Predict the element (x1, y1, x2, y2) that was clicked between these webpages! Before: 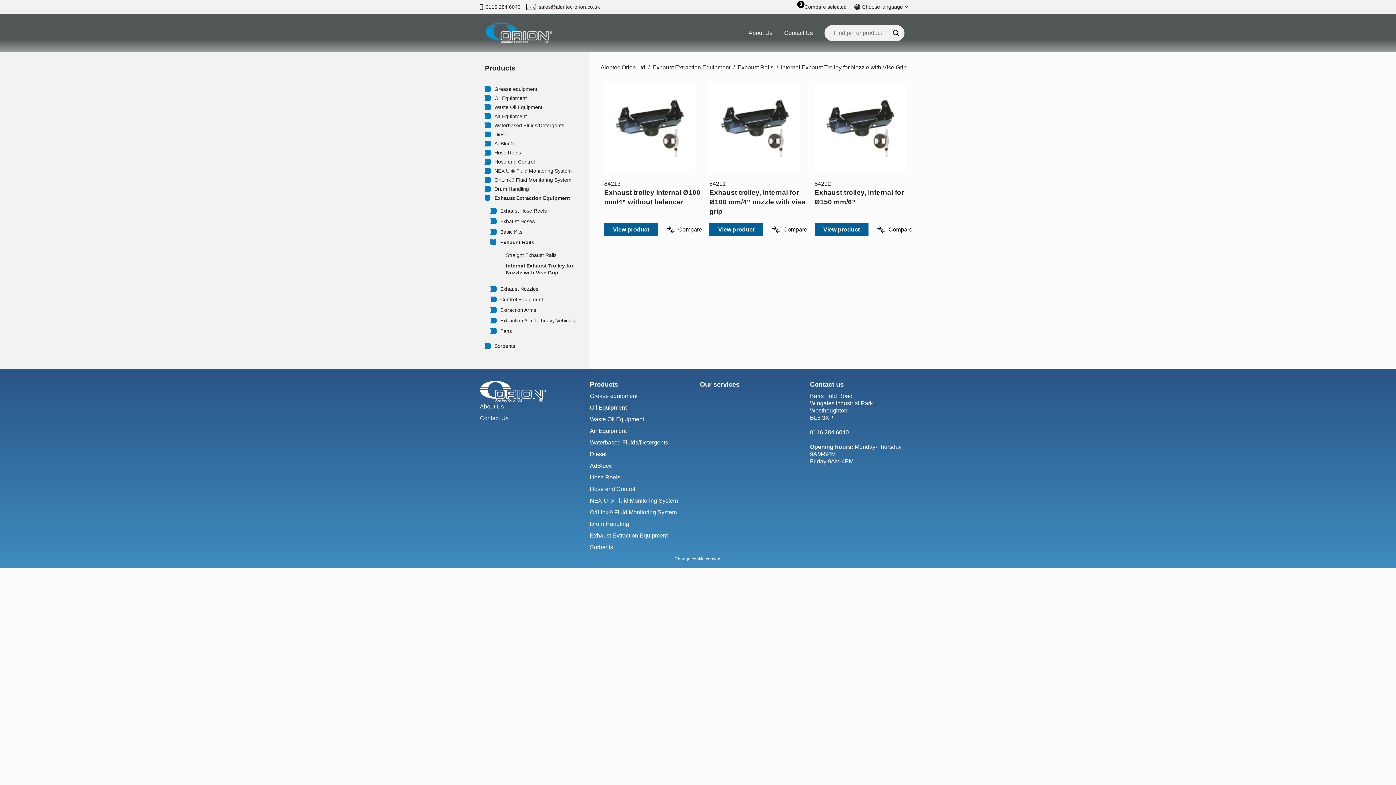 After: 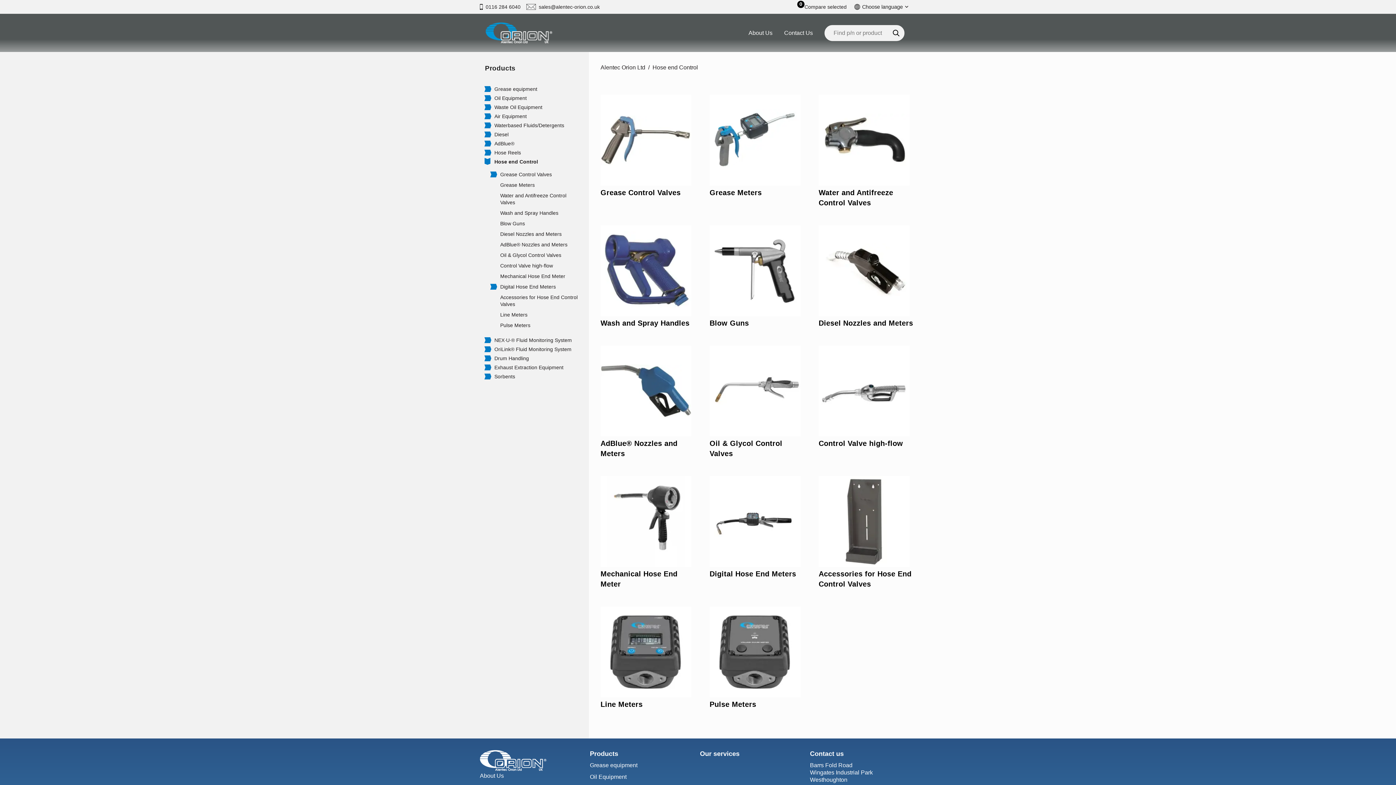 Action: bbox: (490, 158, 584, 165) label: Hose end Control